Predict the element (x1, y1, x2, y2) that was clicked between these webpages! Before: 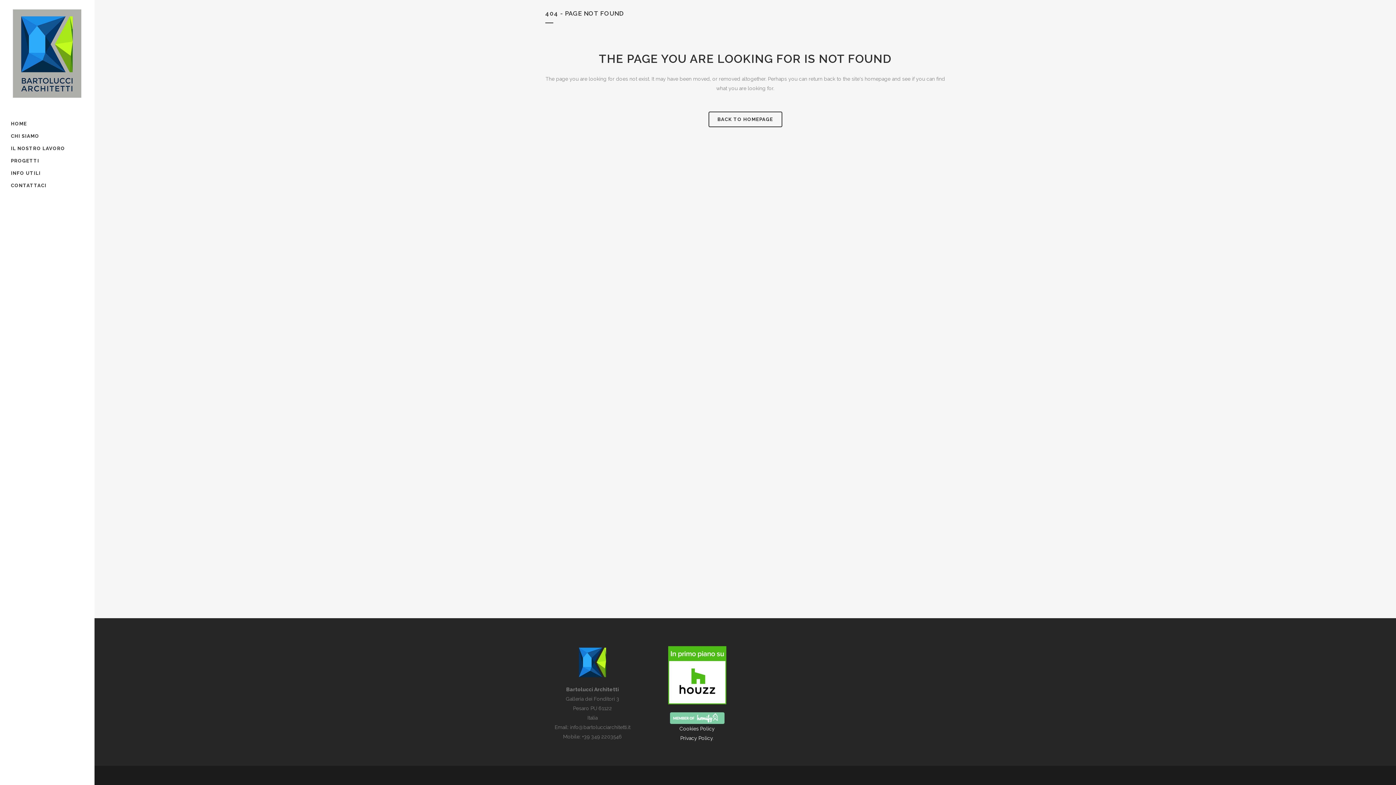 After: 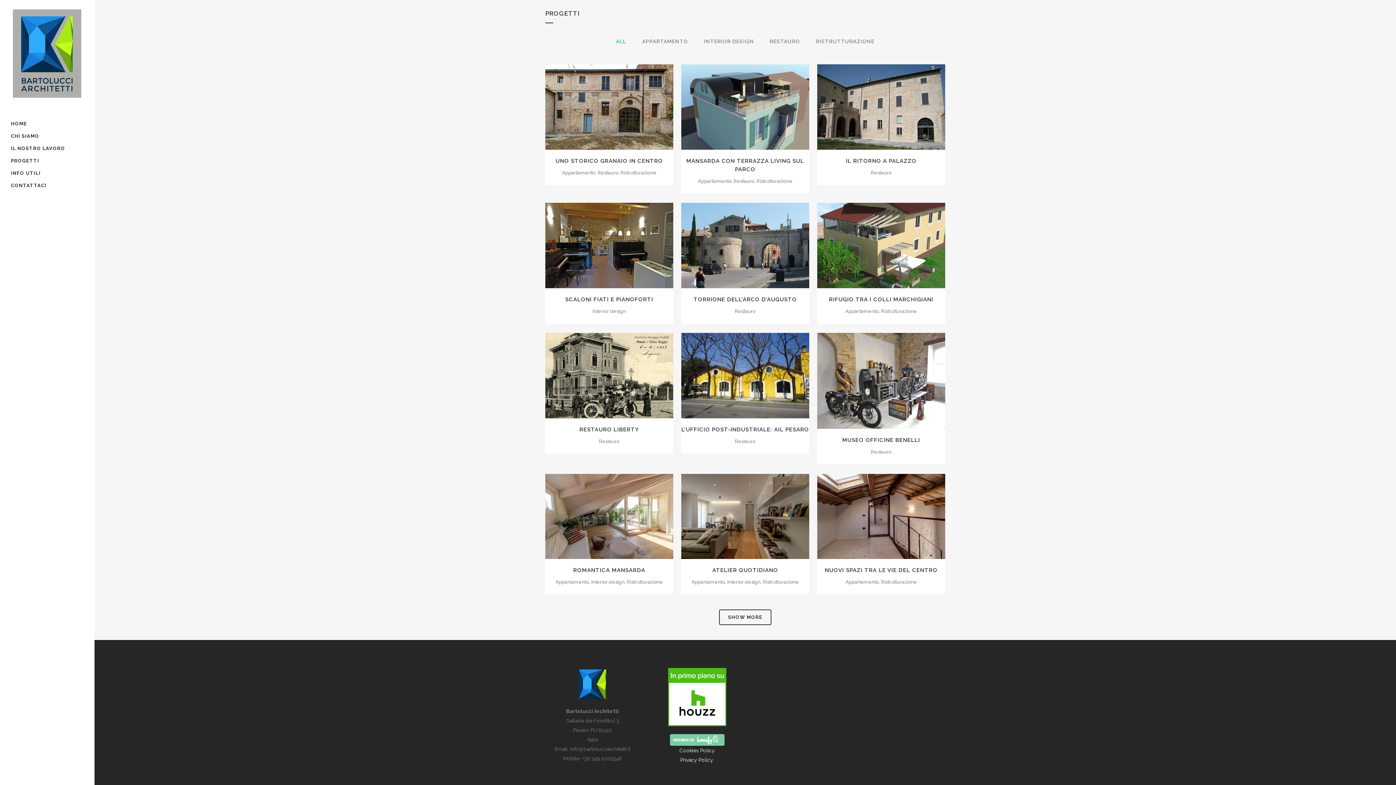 Action: bbox: (10, 154, 83, 167) label: PROGETTI